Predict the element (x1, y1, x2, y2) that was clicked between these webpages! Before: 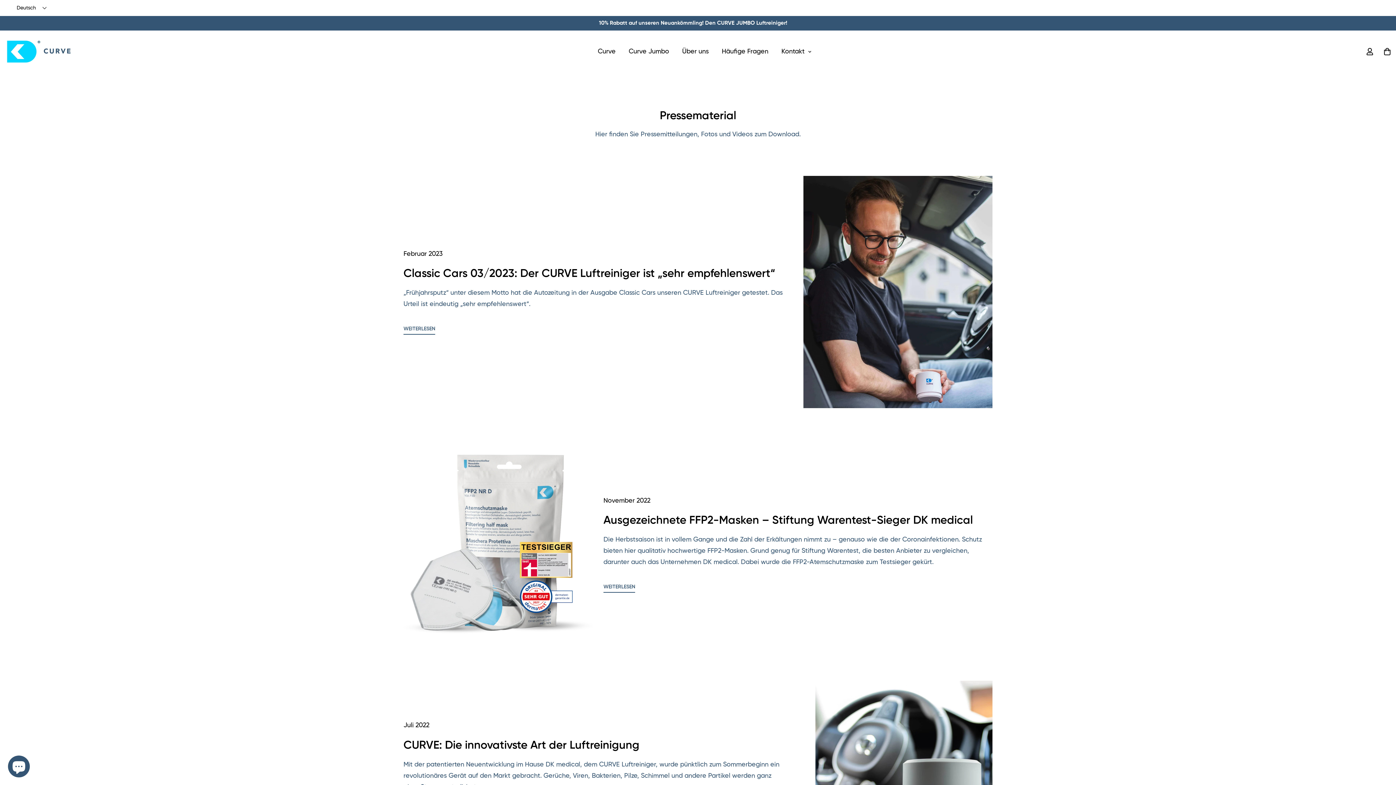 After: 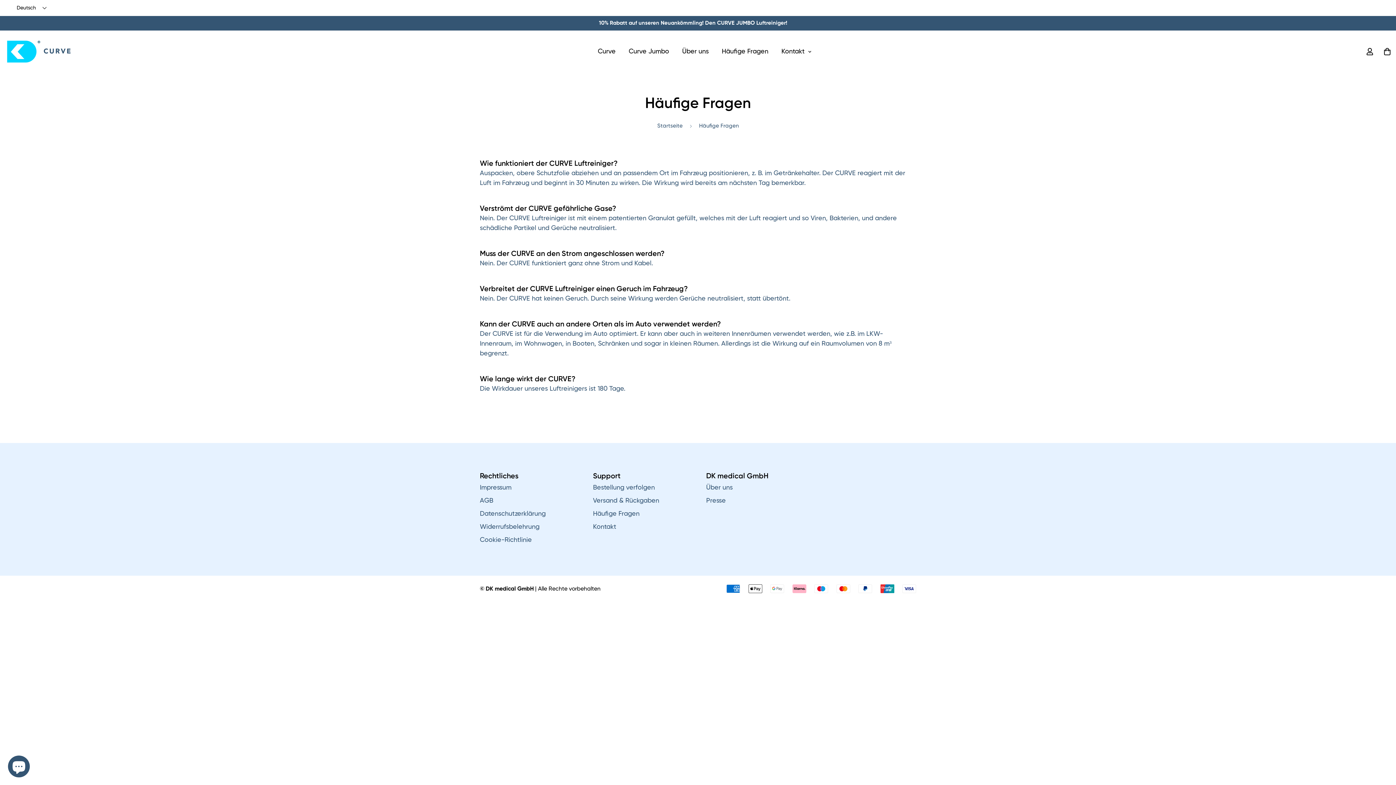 Action: bbox: (715, 39, 775, 64) label: Häufige Fragen